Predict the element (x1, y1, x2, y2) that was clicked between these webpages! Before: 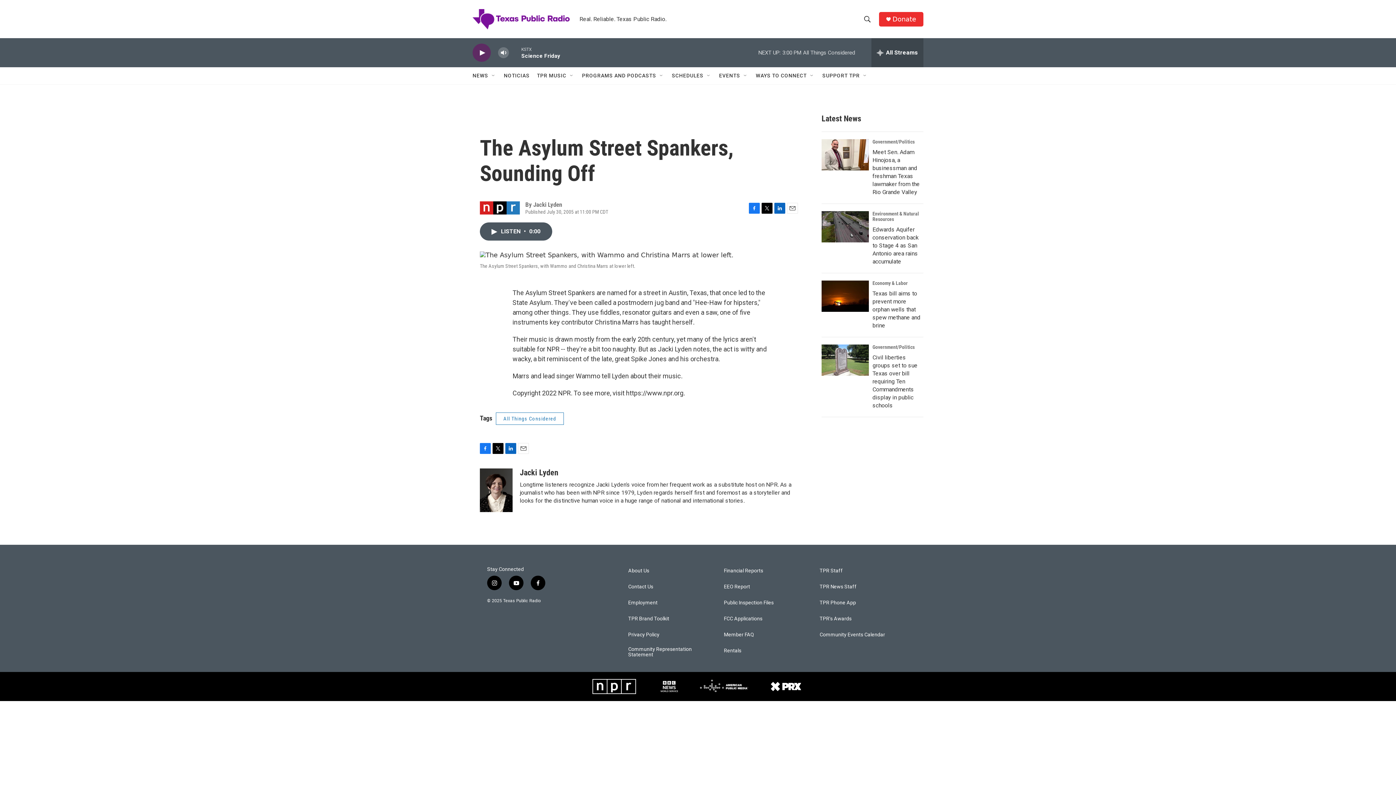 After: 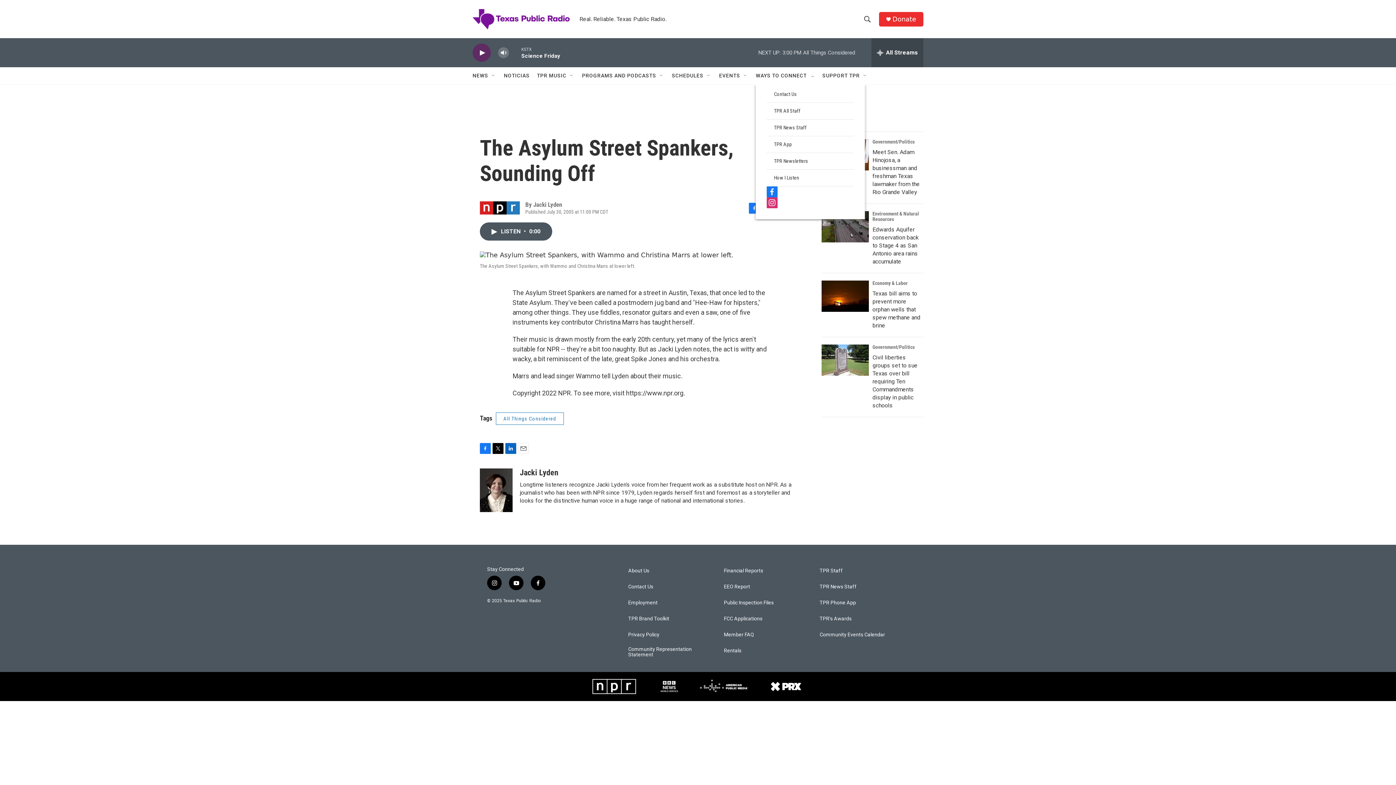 Action: bbox: (809, 72, 815, 78) label: Open Sub Navigation